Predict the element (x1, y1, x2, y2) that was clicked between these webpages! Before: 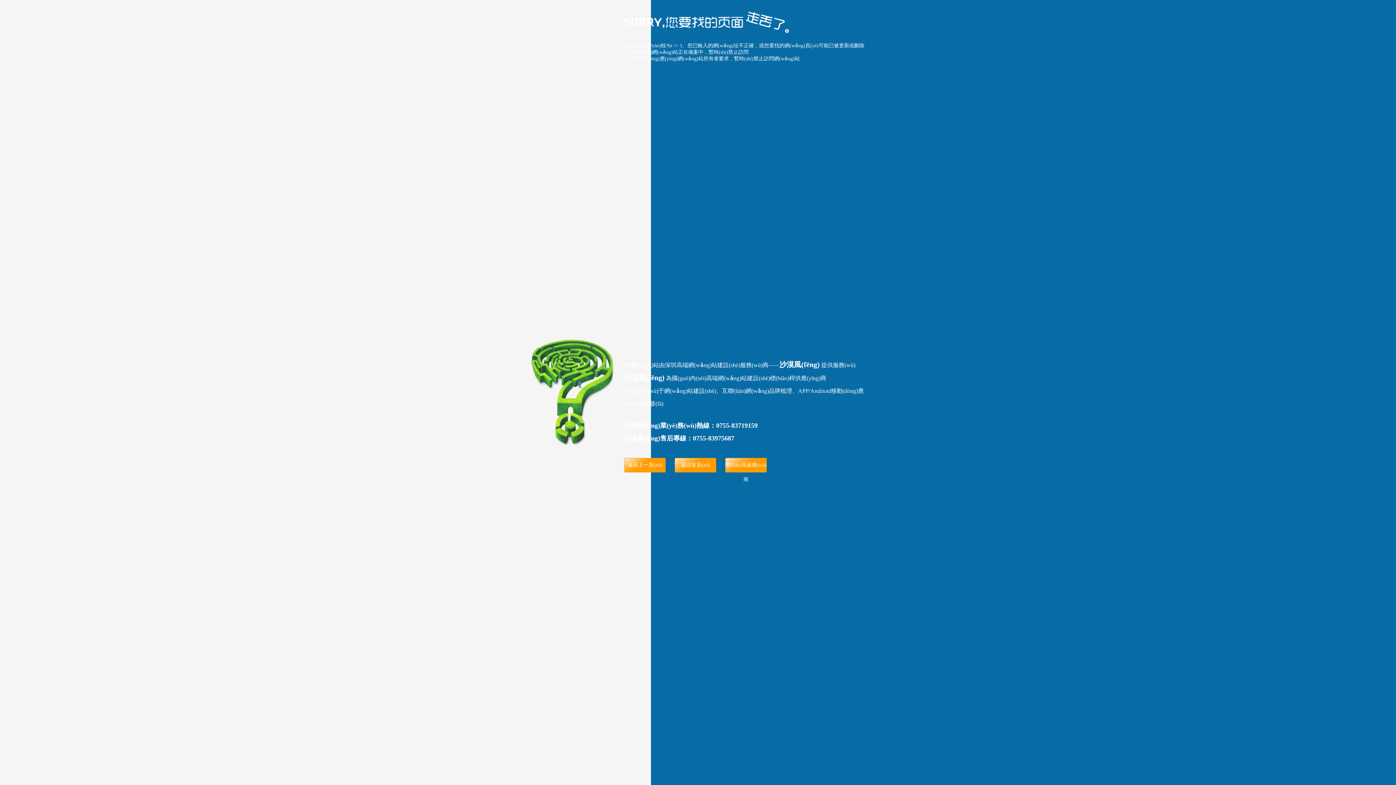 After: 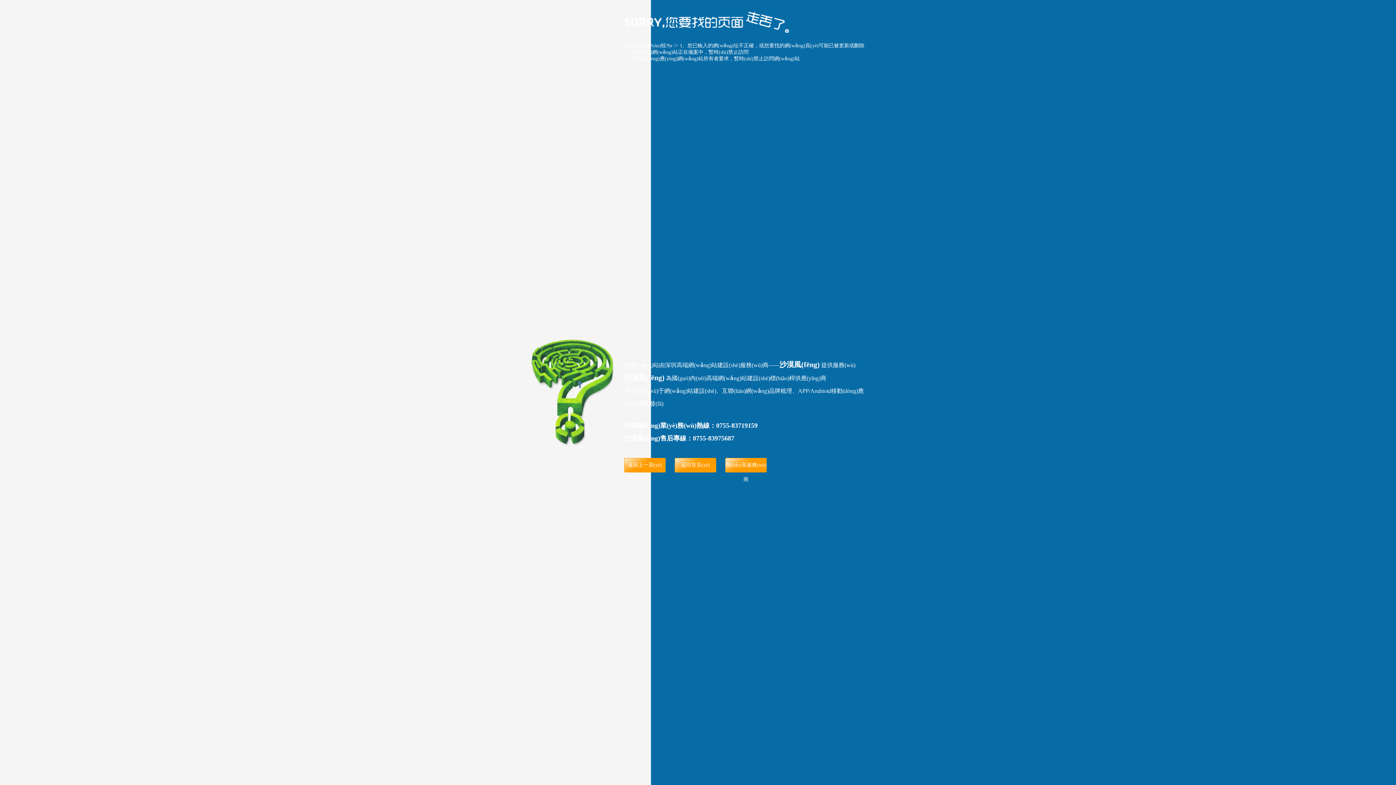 Action: bbox: (779, 360, 820, 368) label: 沙漠風(fēng)